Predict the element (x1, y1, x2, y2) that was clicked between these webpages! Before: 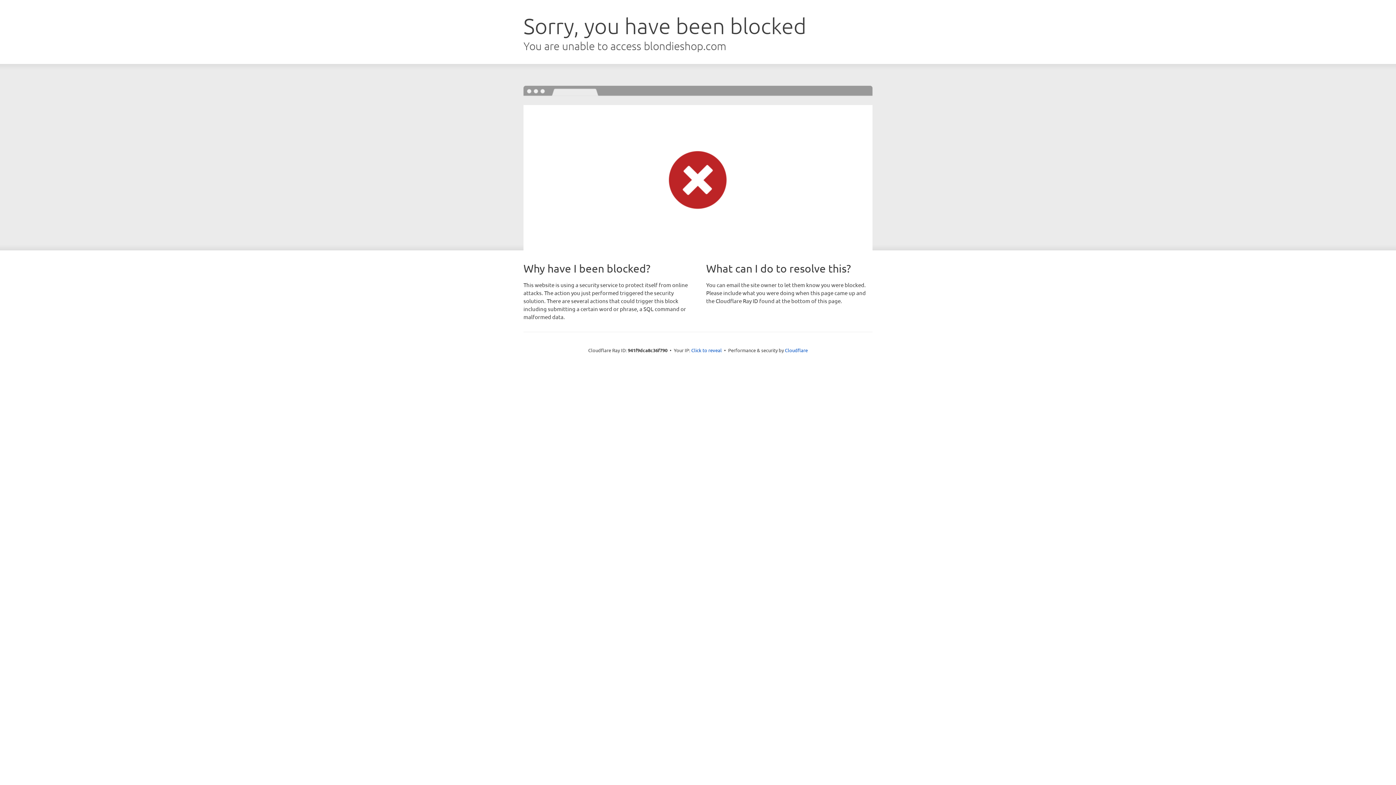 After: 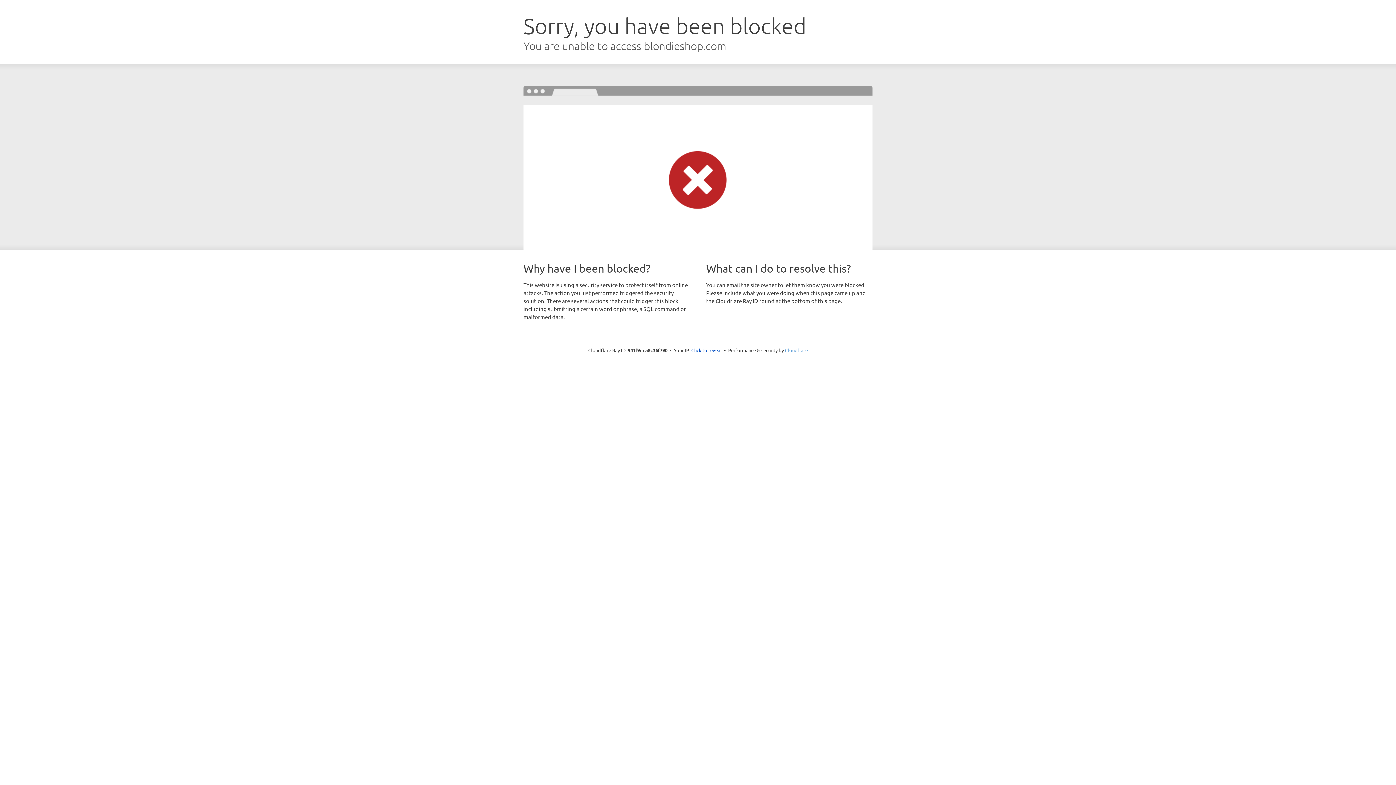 Action: label: Cloudflare bbox: (785, 347, 808, 353)